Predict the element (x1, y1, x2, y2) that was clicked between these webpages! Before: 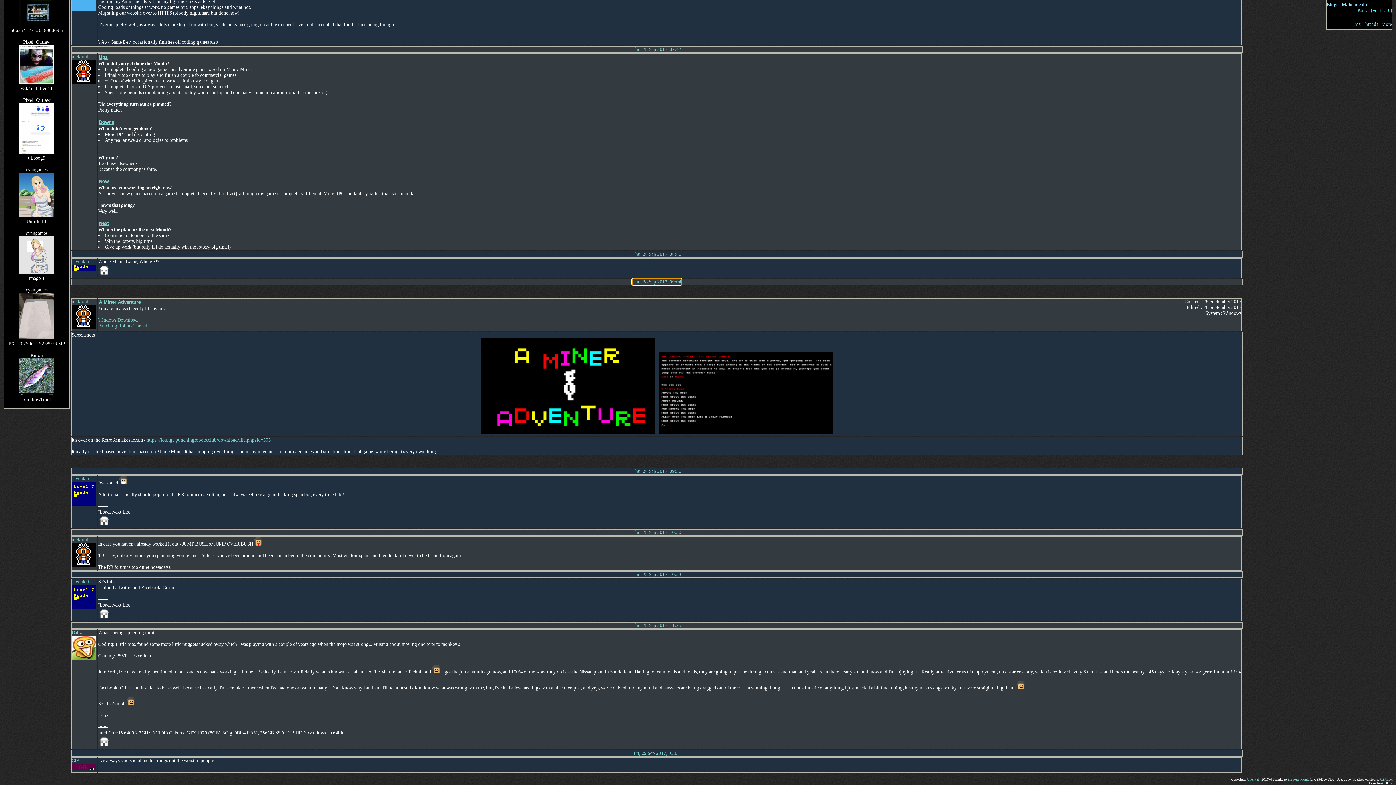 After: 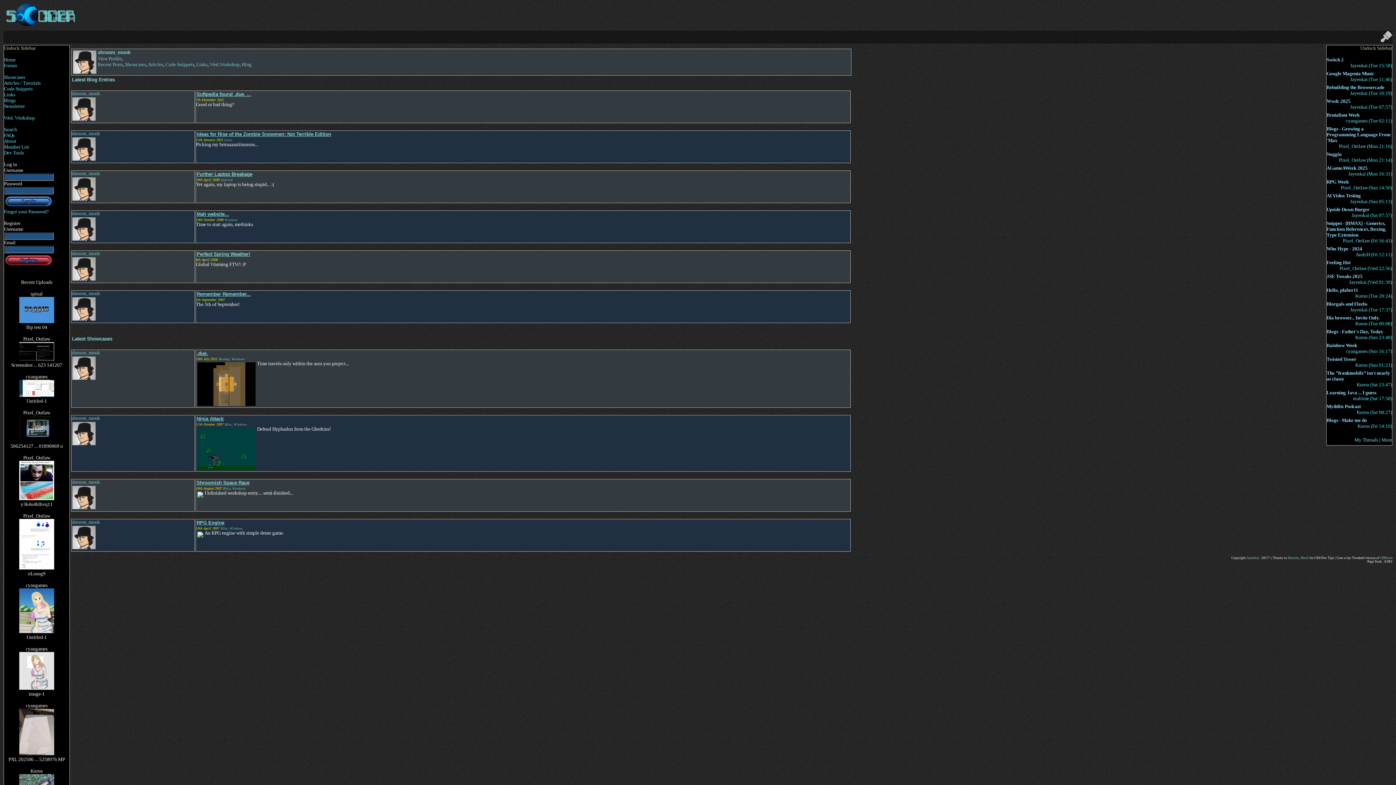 Action: bbox: (1288, 778, 1309, 781) label: Shroom_Monk